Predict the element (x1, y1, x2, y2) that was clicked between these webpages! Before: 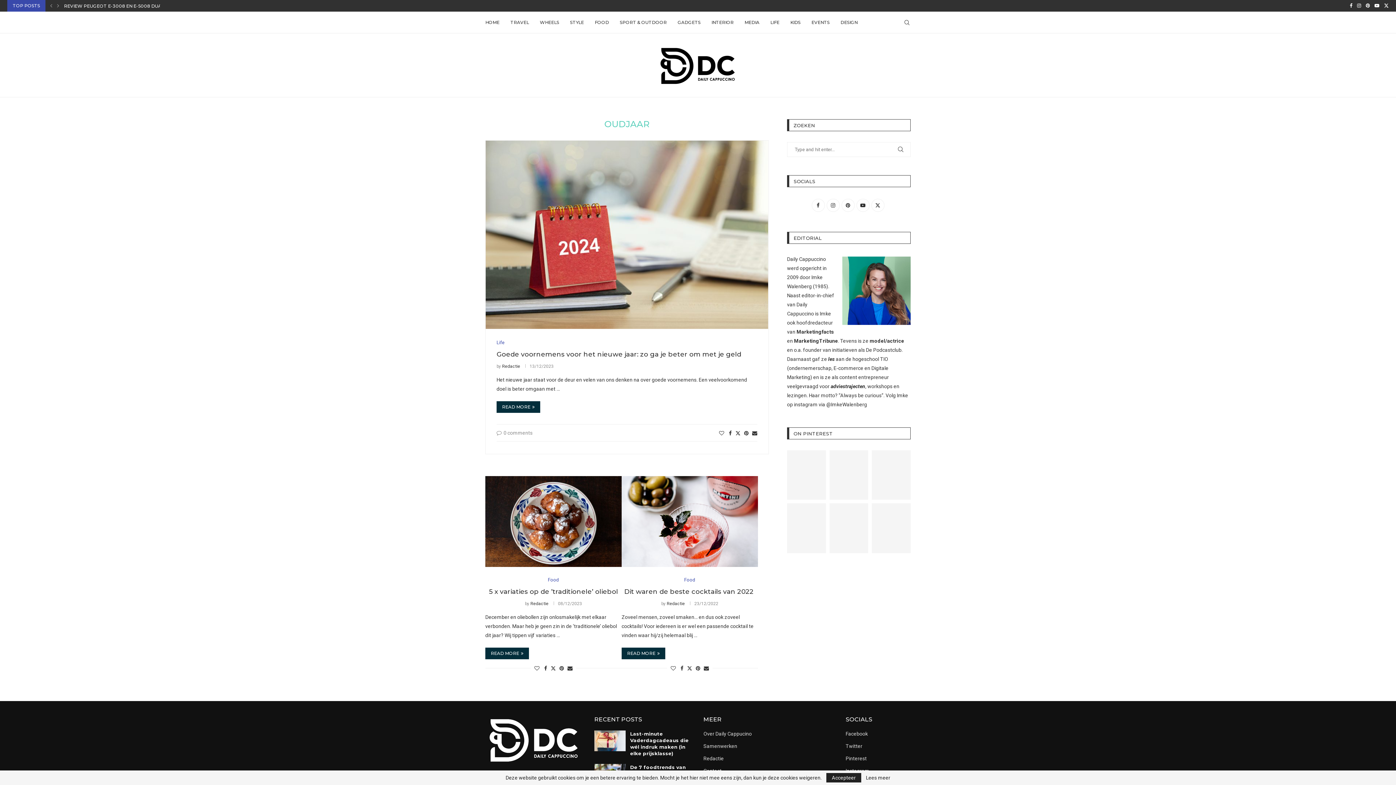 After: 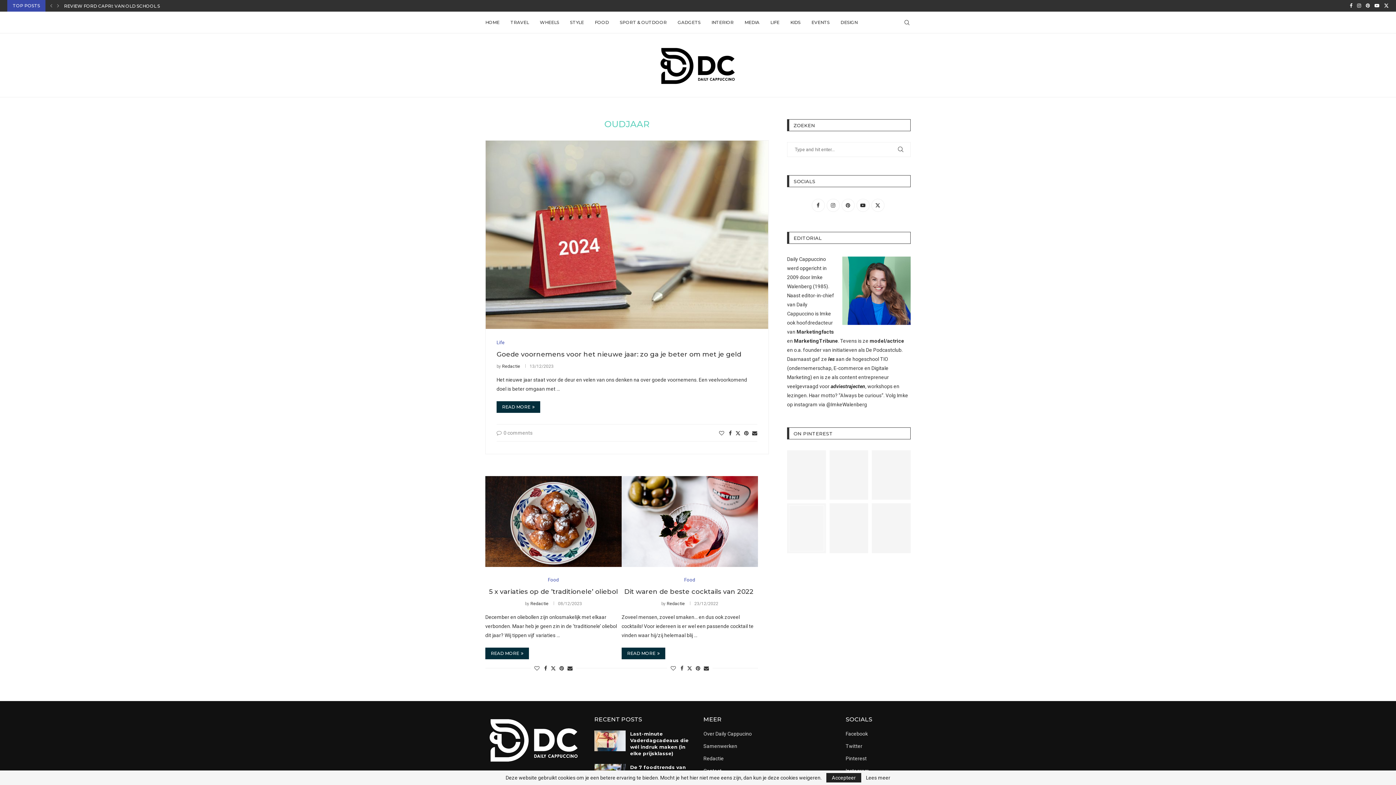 Action: bbox: (785, 501, 827, 555) label: Pinterest URL